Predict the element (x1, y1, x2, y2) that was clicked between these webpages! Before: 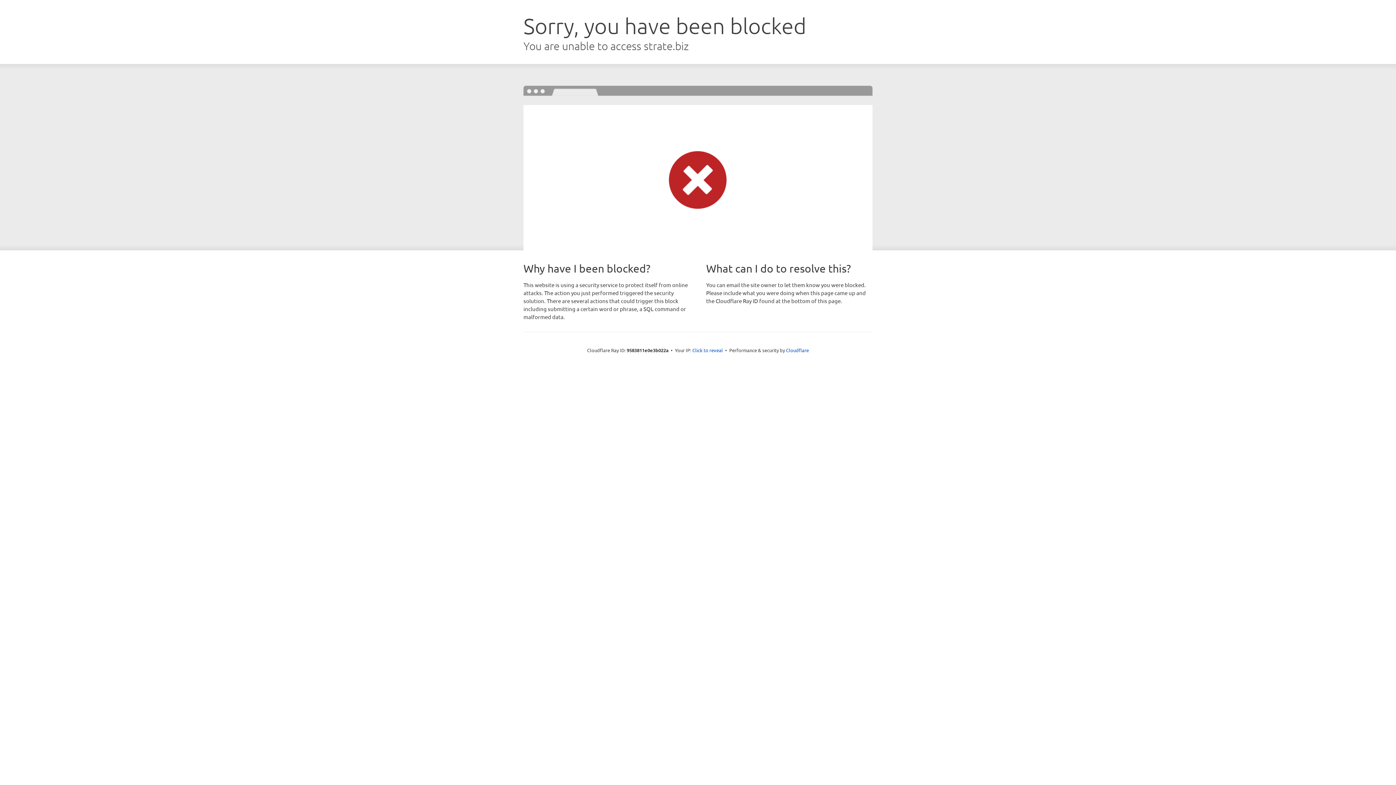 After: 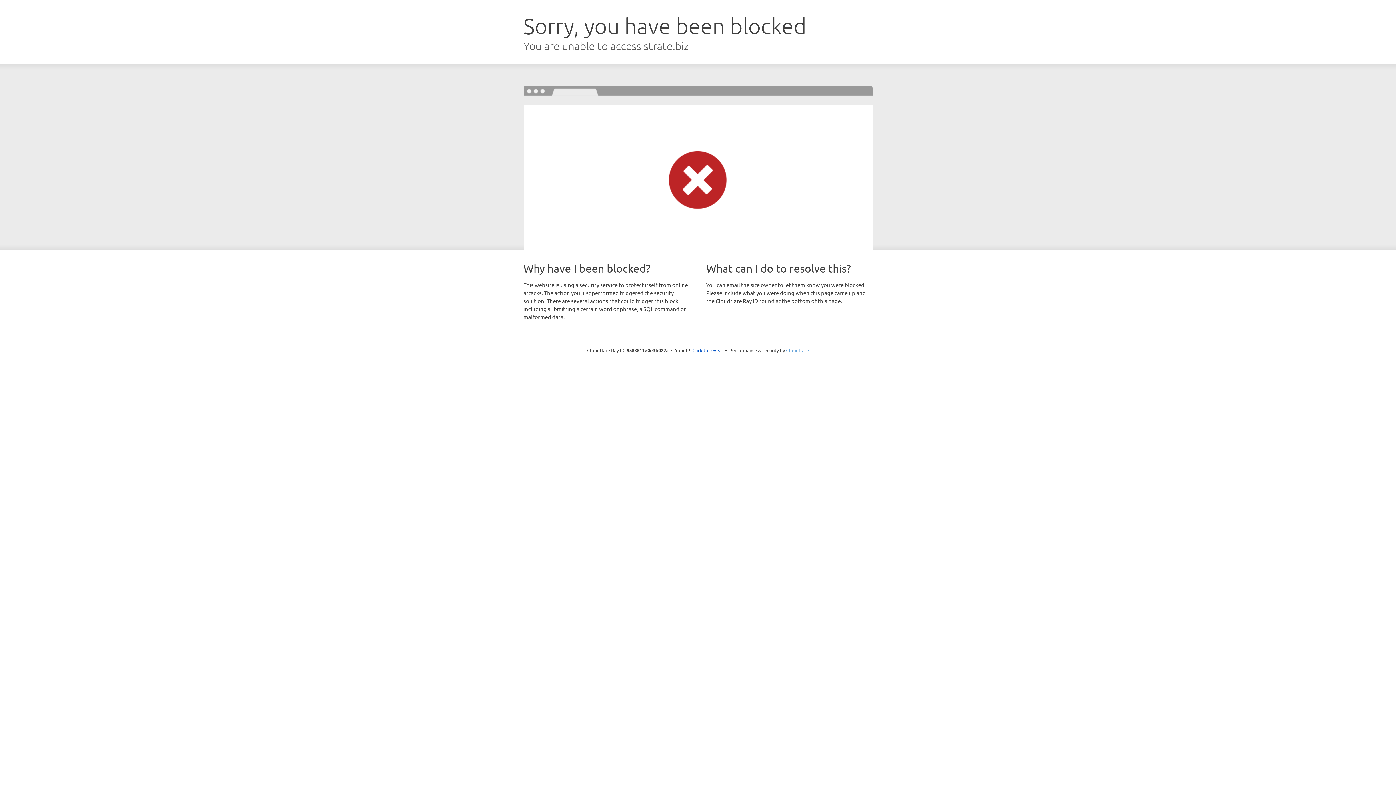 Action: bbox: (786, 347, 809, 353) label: Cloudflare